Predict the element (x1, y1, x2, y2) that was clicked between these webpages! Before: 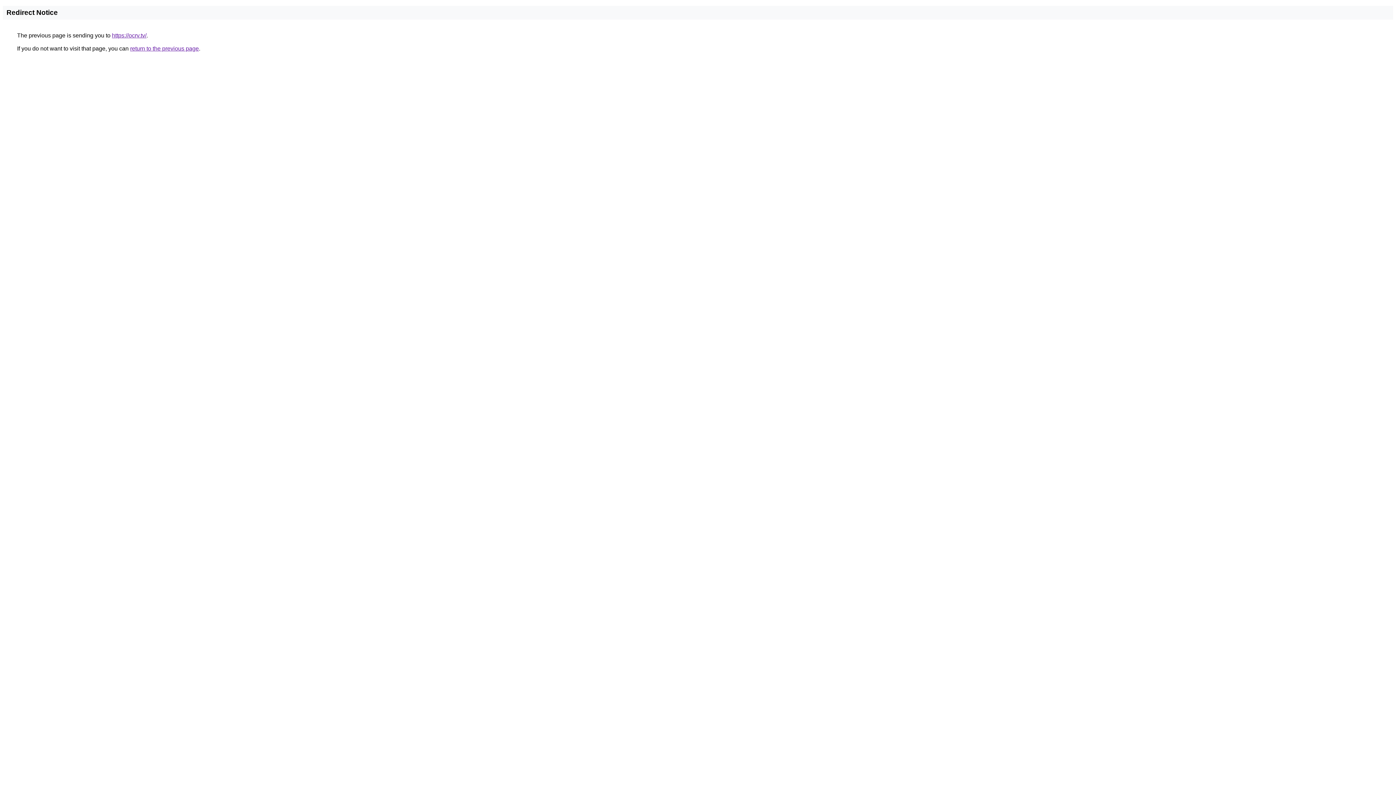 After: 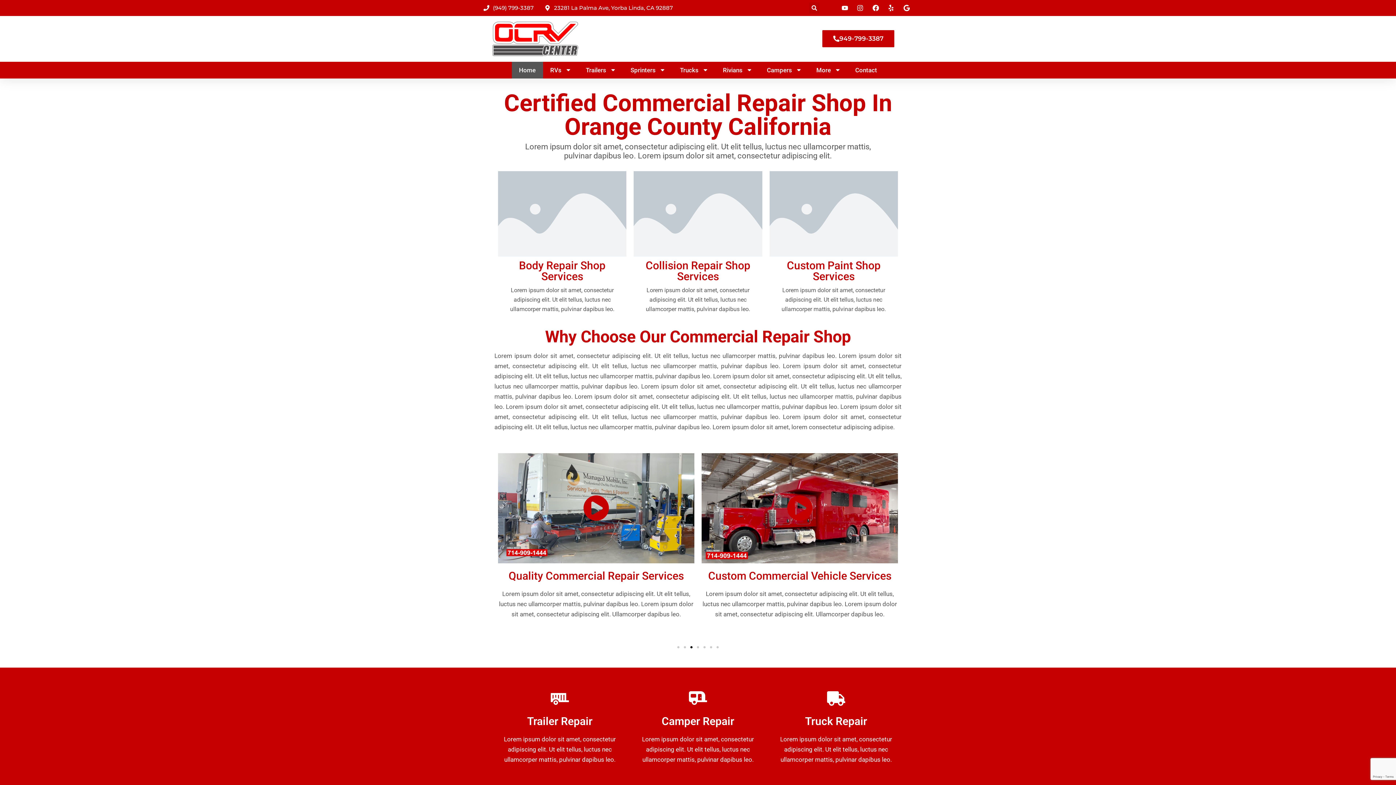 Action: bbox: (112, 32, 146, 38) label: https://ocrv.tv/